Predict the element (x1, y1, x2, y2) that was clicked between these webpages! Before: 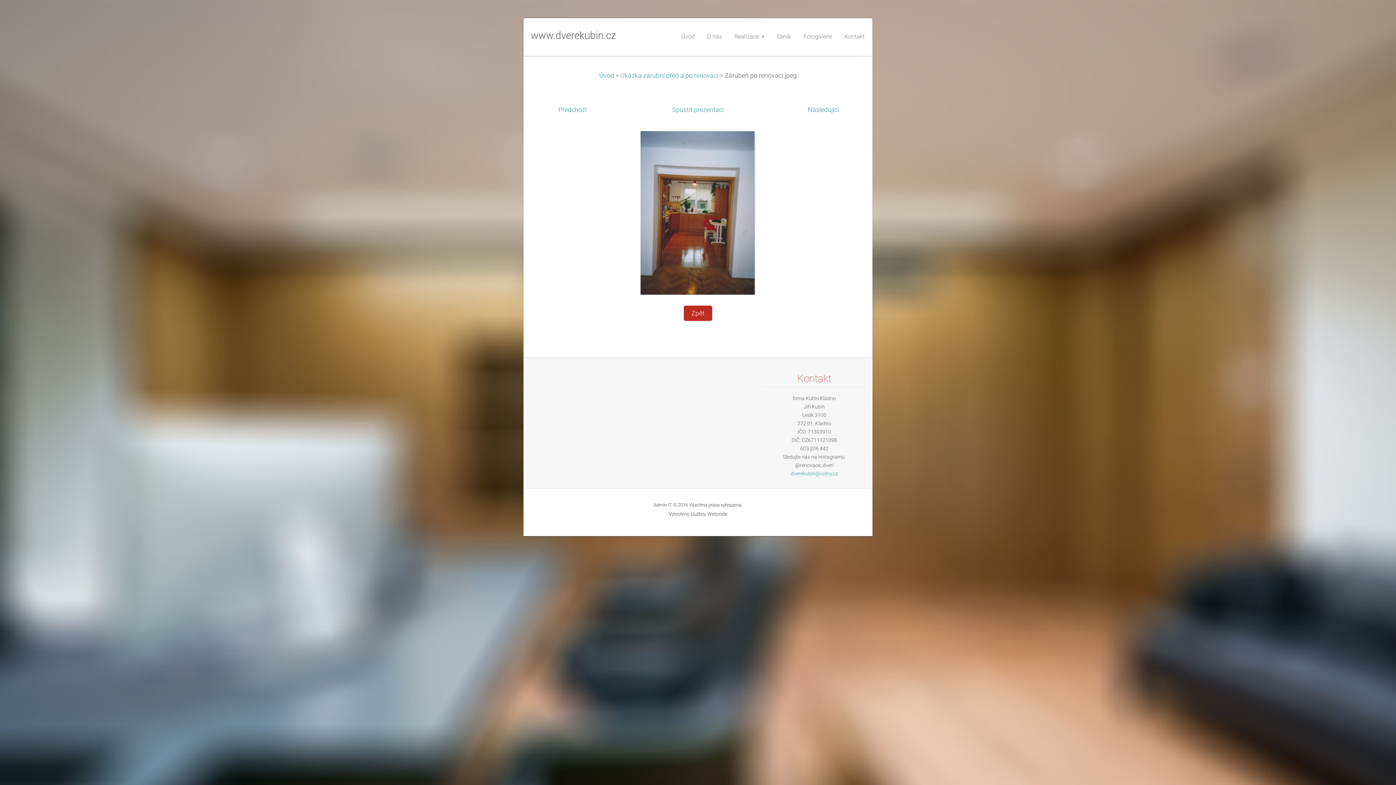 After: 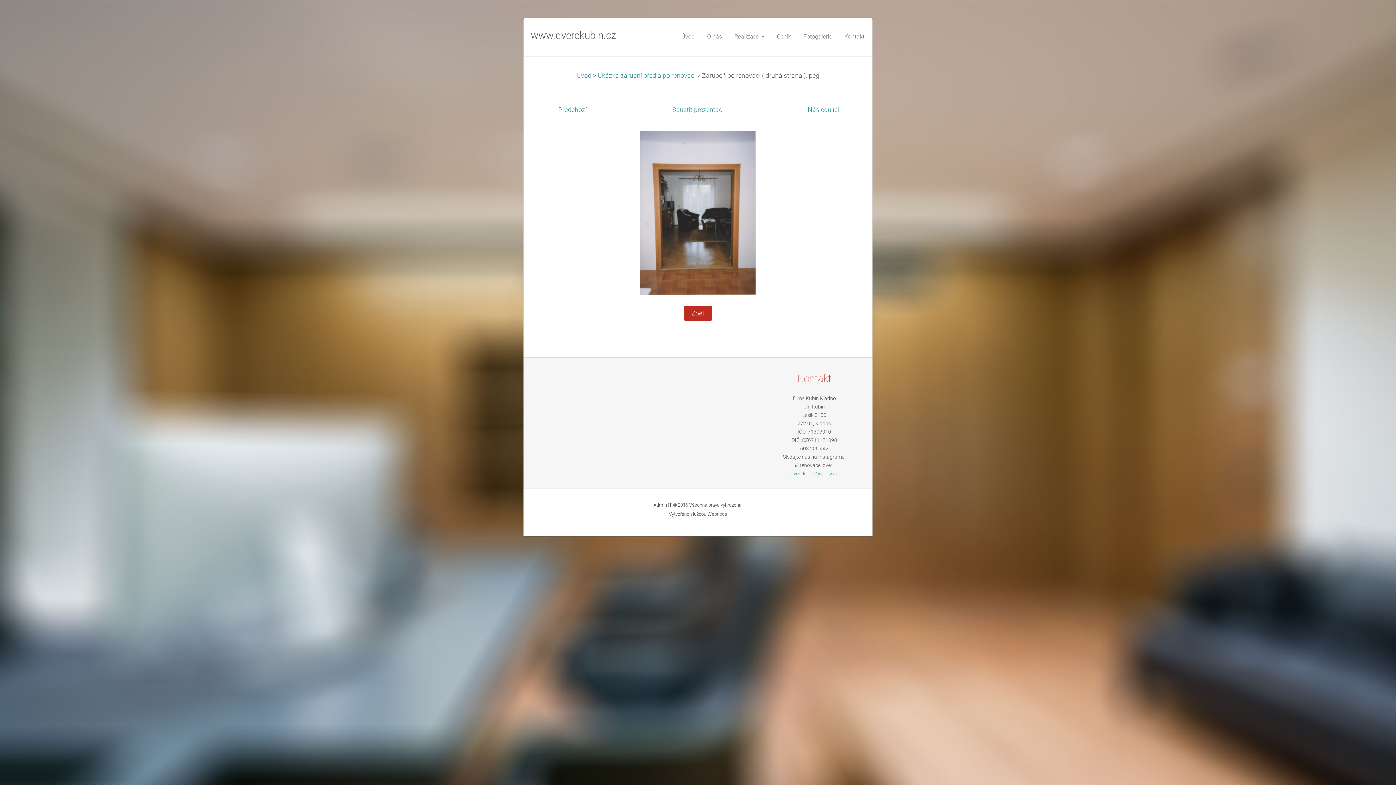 Action: label: Následující bbox: (808, 106, 839, 113)